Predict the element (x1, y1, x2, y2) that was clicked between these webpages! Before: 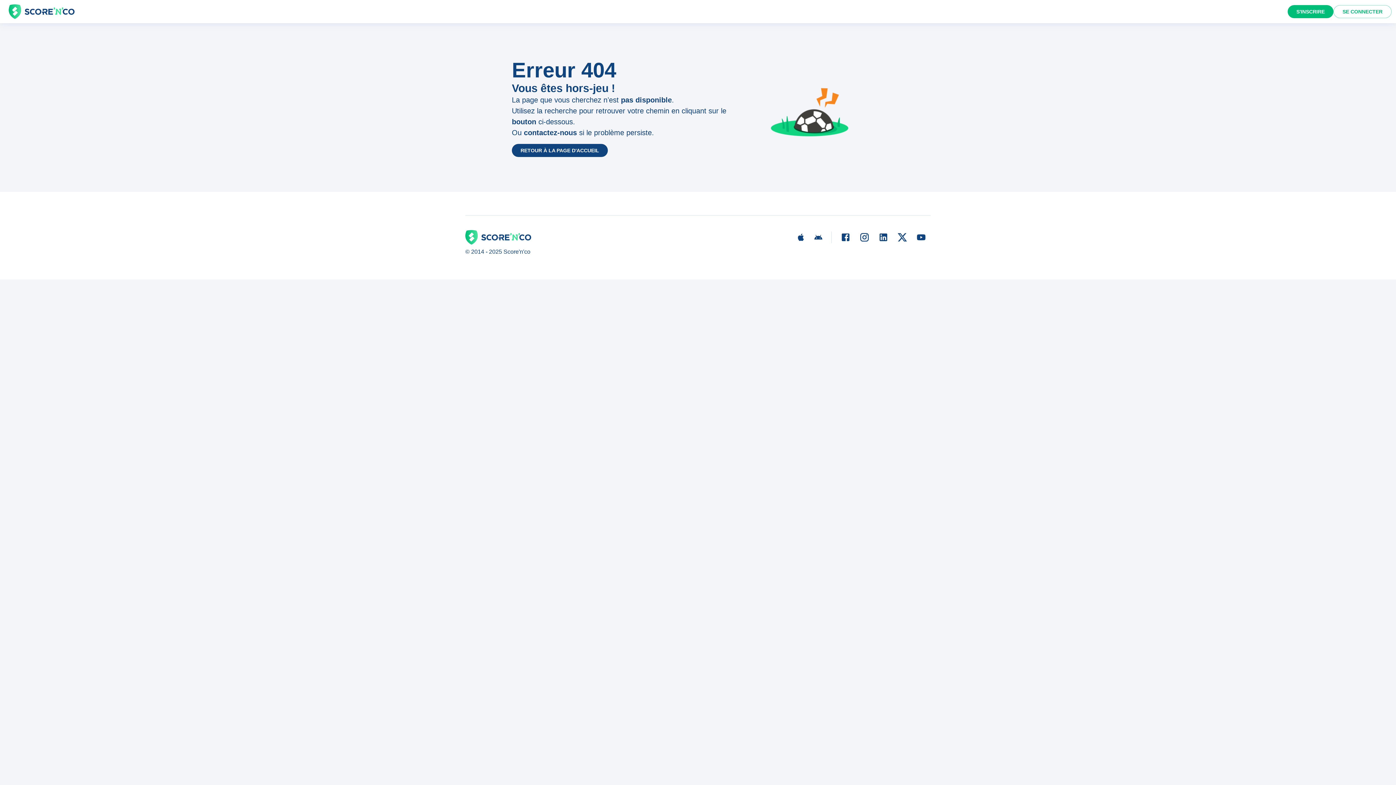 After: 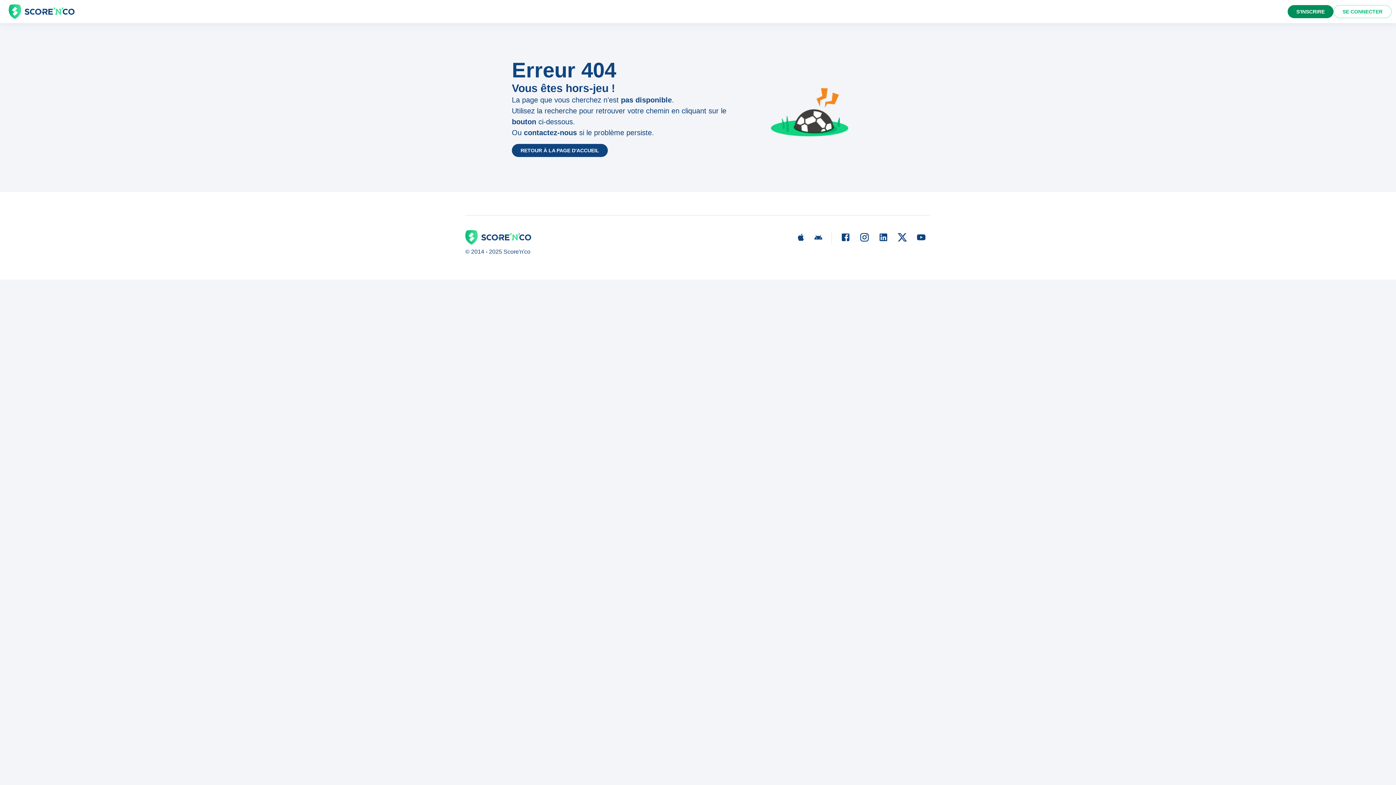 Action: label: S'INSCRIRE bbox: (1288, 5, 1333, 18)